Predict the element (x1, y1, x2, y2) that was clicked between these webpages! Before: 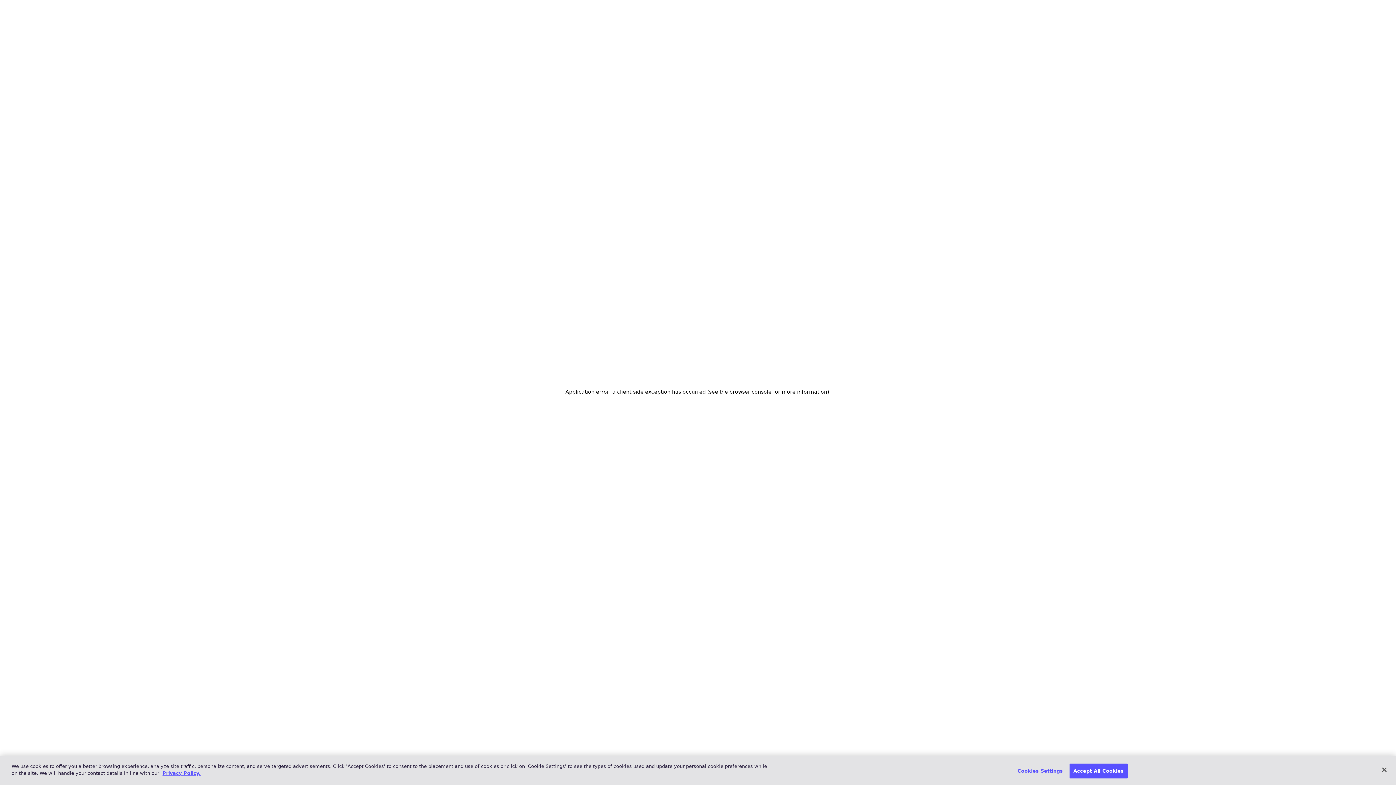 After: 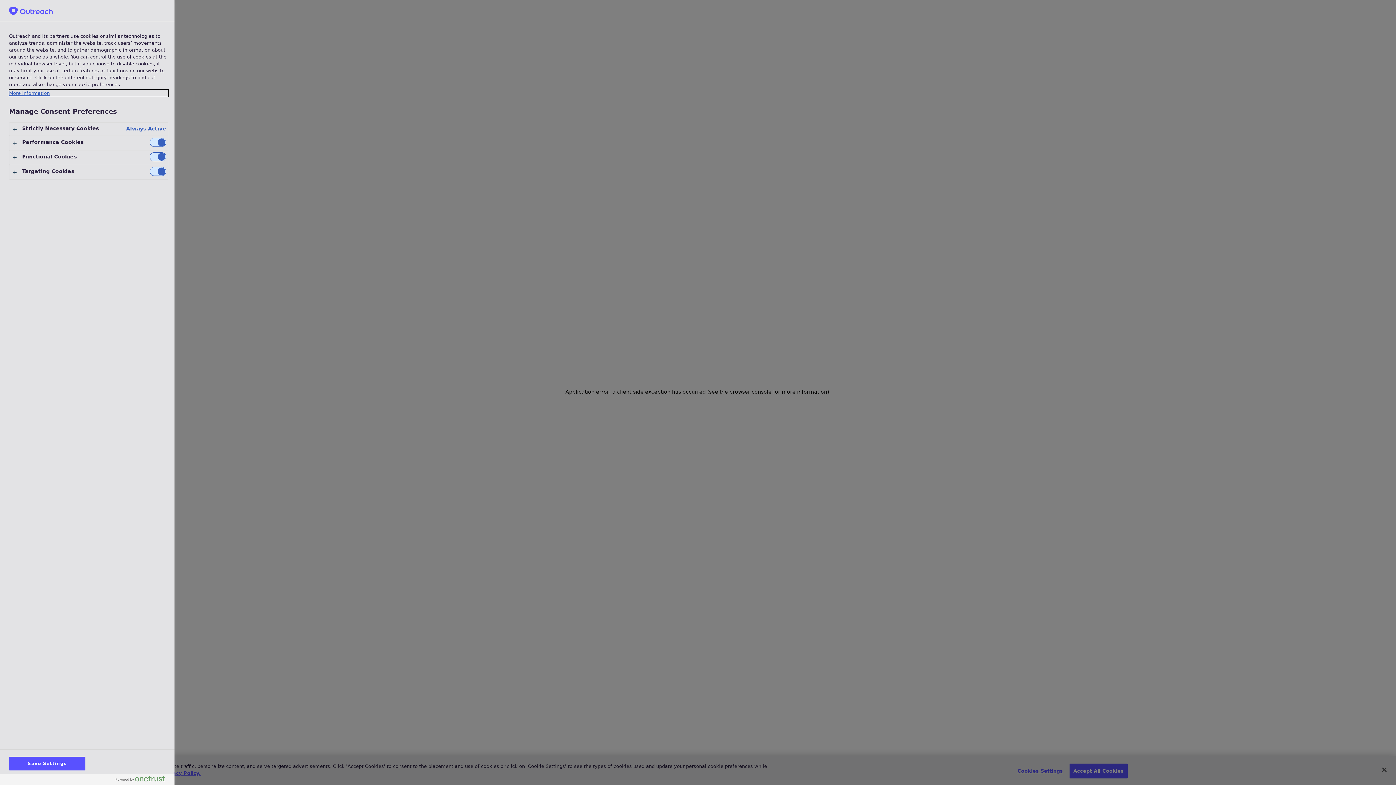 Action: label: Cookies Settings bbox: (1017, 764, 1063, 778)